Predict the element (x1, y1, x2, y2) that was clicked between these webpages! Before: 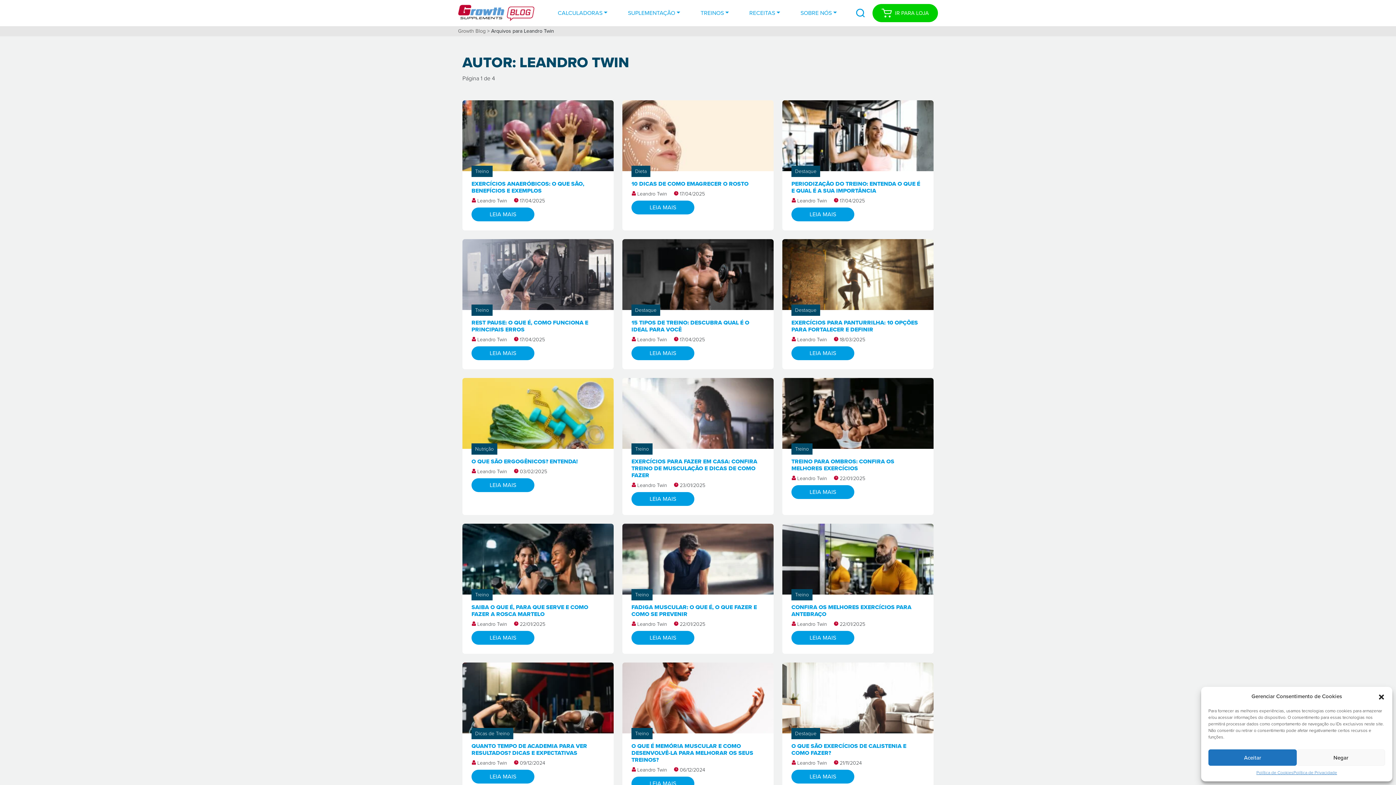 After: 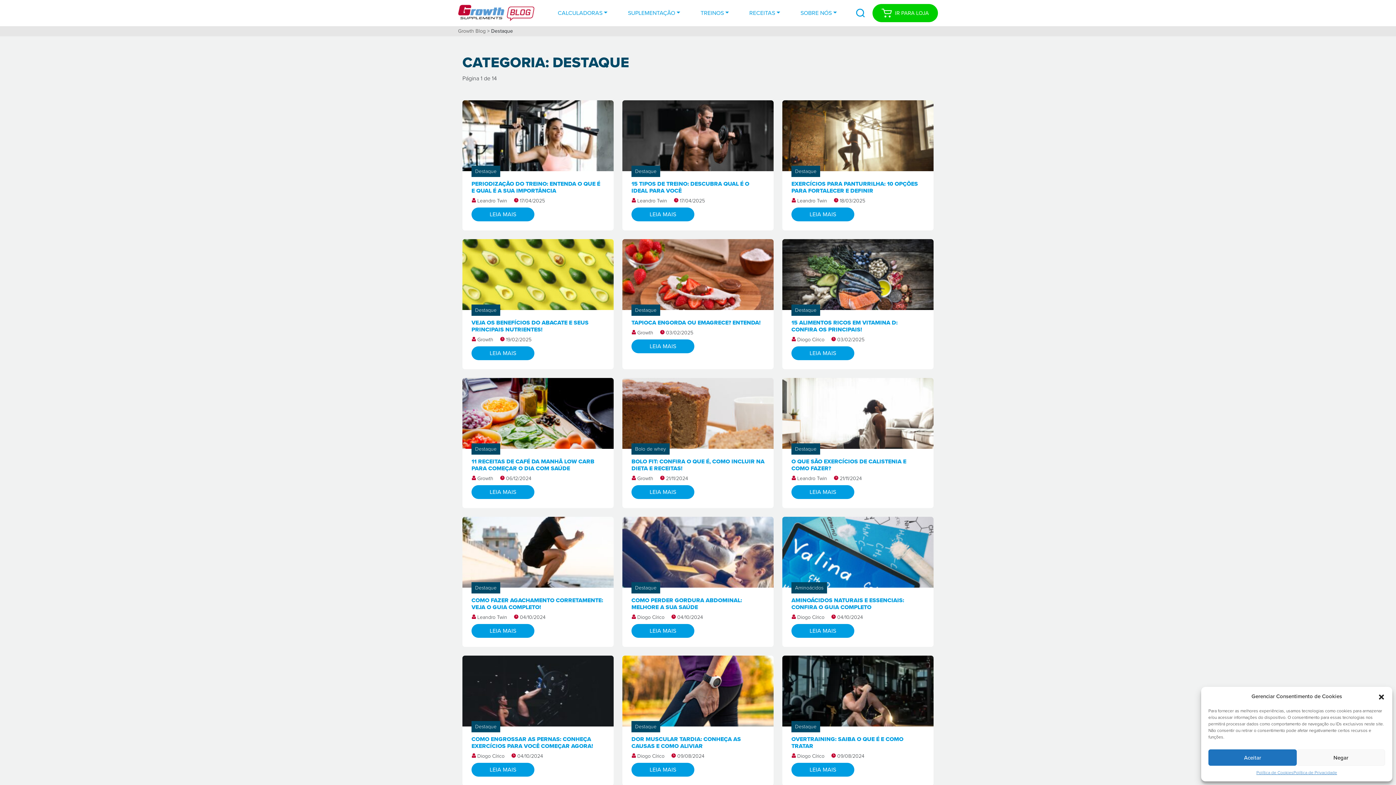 Action: label: Destaque bbox: (635, 306, 656, 314)